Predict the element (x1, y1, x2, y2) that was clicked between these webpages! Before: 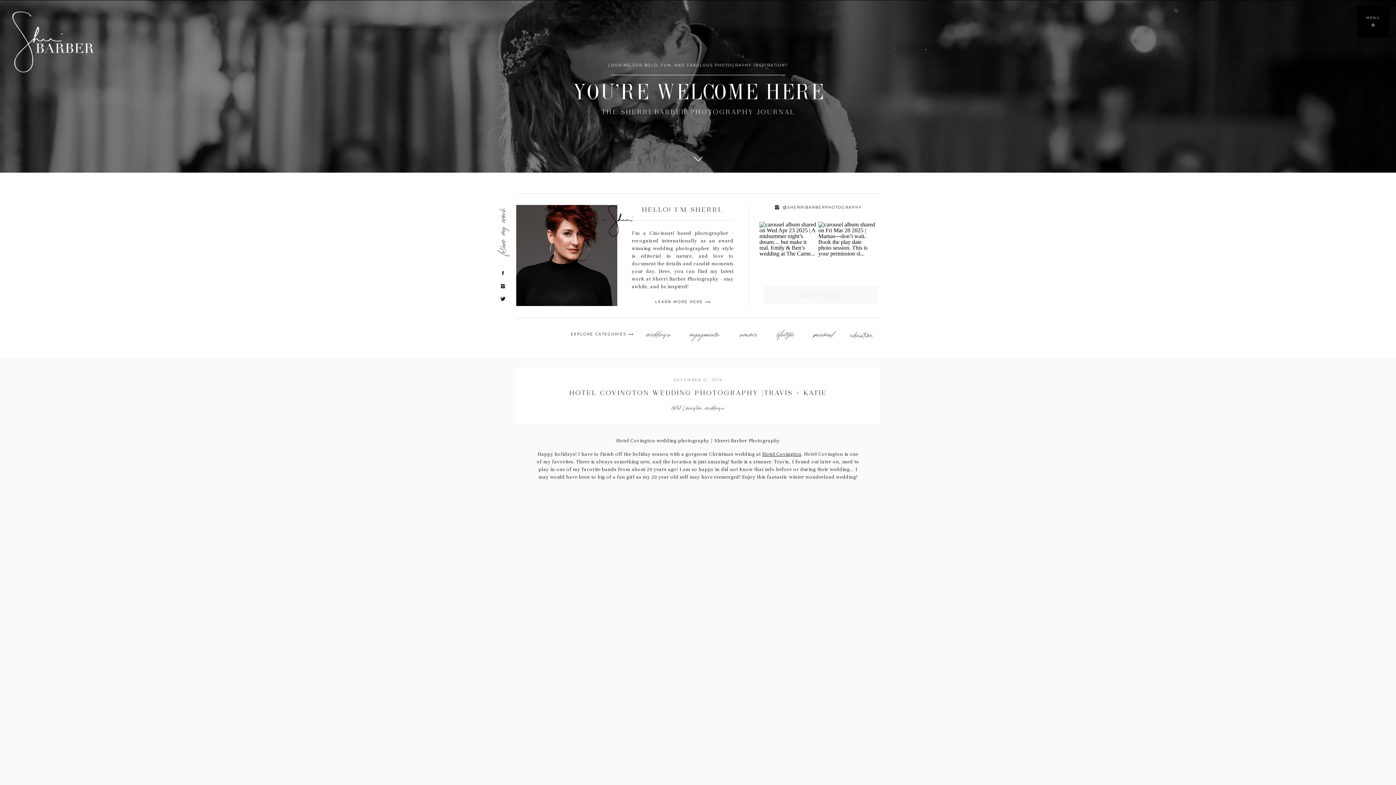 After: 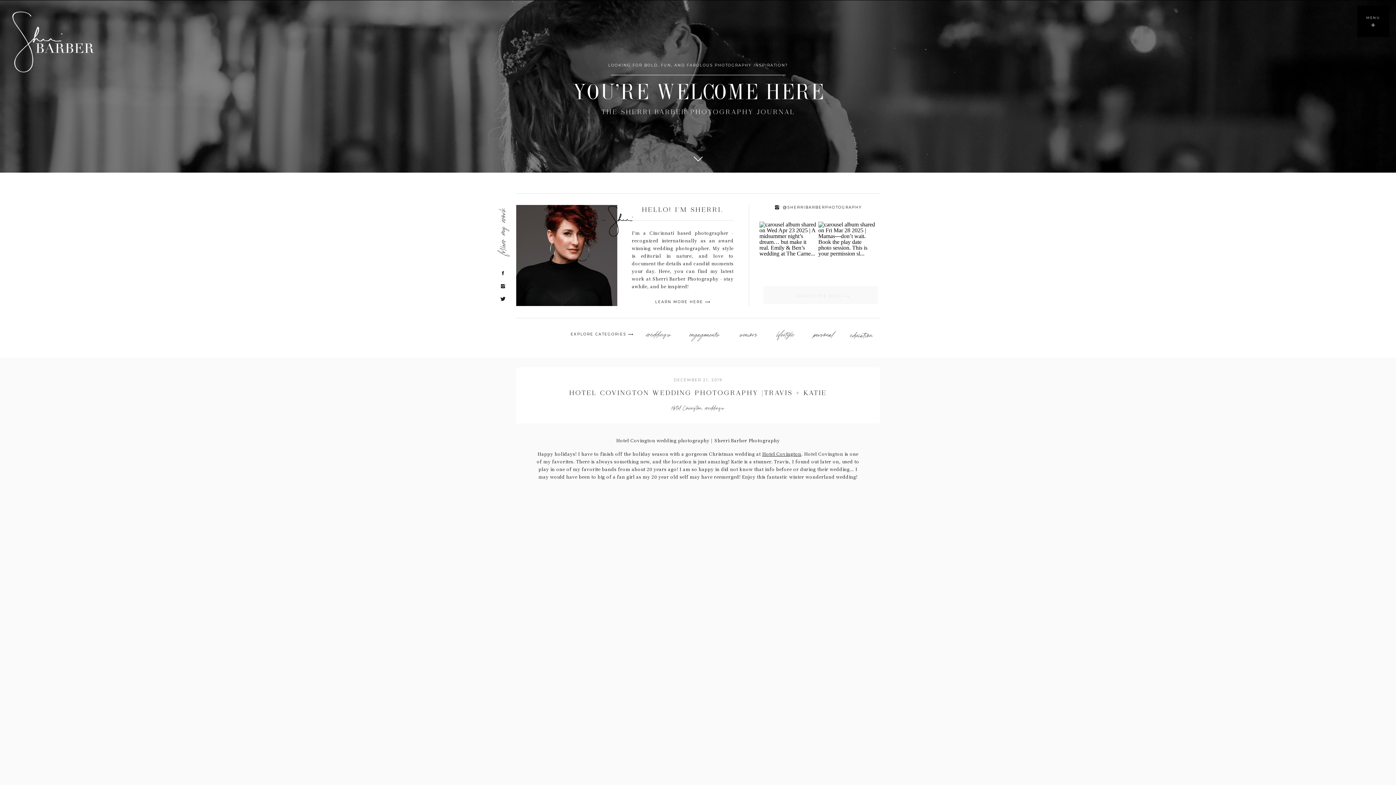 Action: bbox: (500, 270, 505, 276)